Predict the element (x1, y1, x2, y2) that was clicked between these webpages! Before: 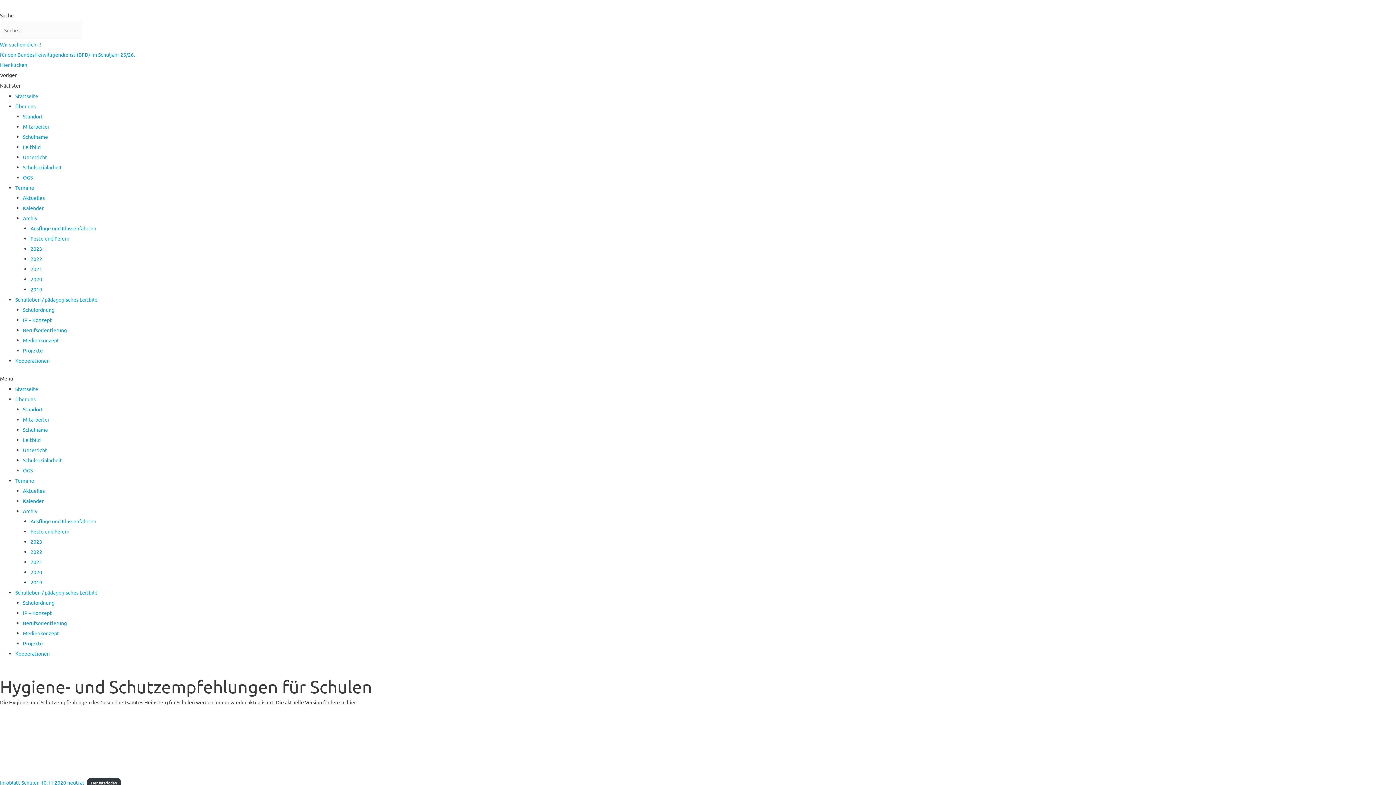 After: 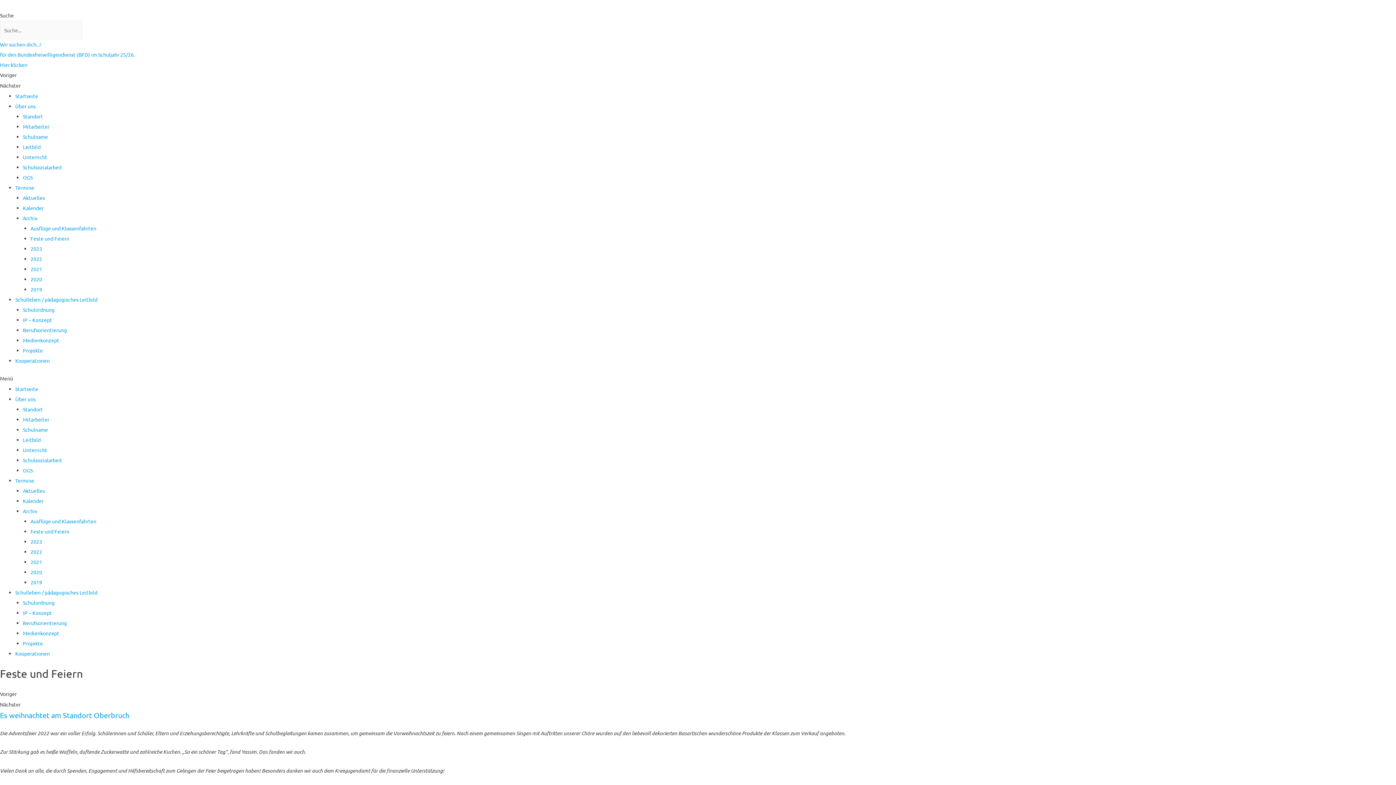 Action: bbox: (30, 235, 69, 241) label: Feste und Feiern